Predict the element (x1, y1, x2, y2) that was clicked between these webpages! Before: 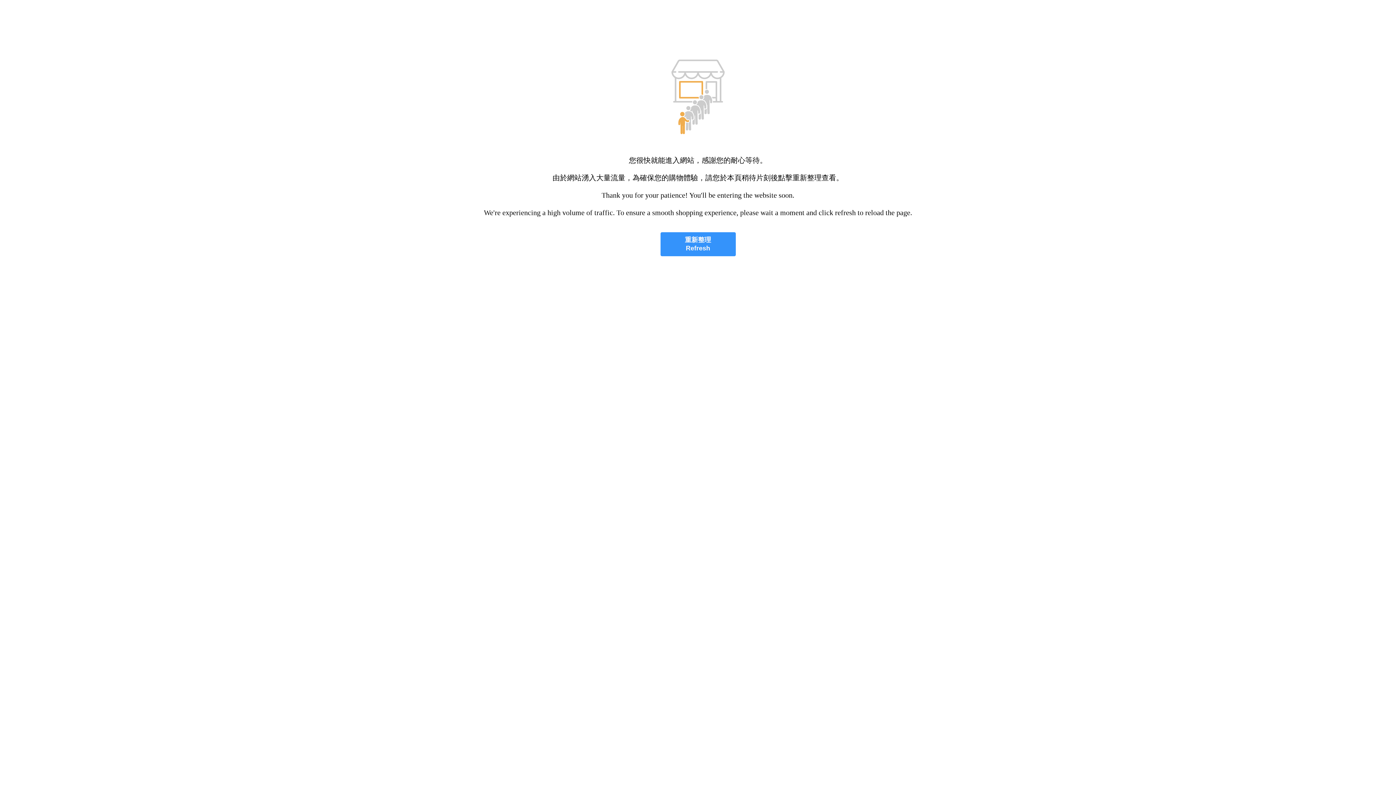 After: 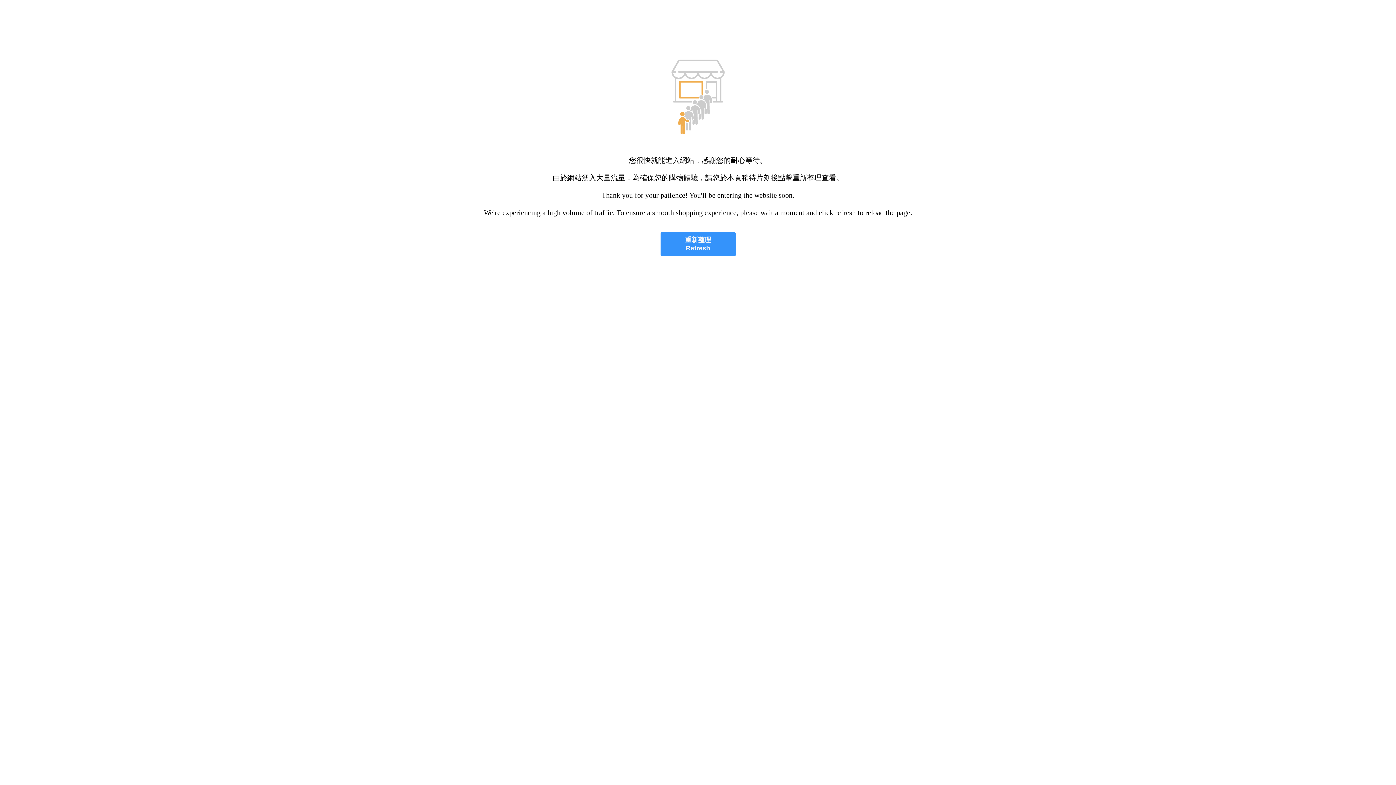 Action: bbox: (660, 232, 735, 256) label: 重新整理
Refresh